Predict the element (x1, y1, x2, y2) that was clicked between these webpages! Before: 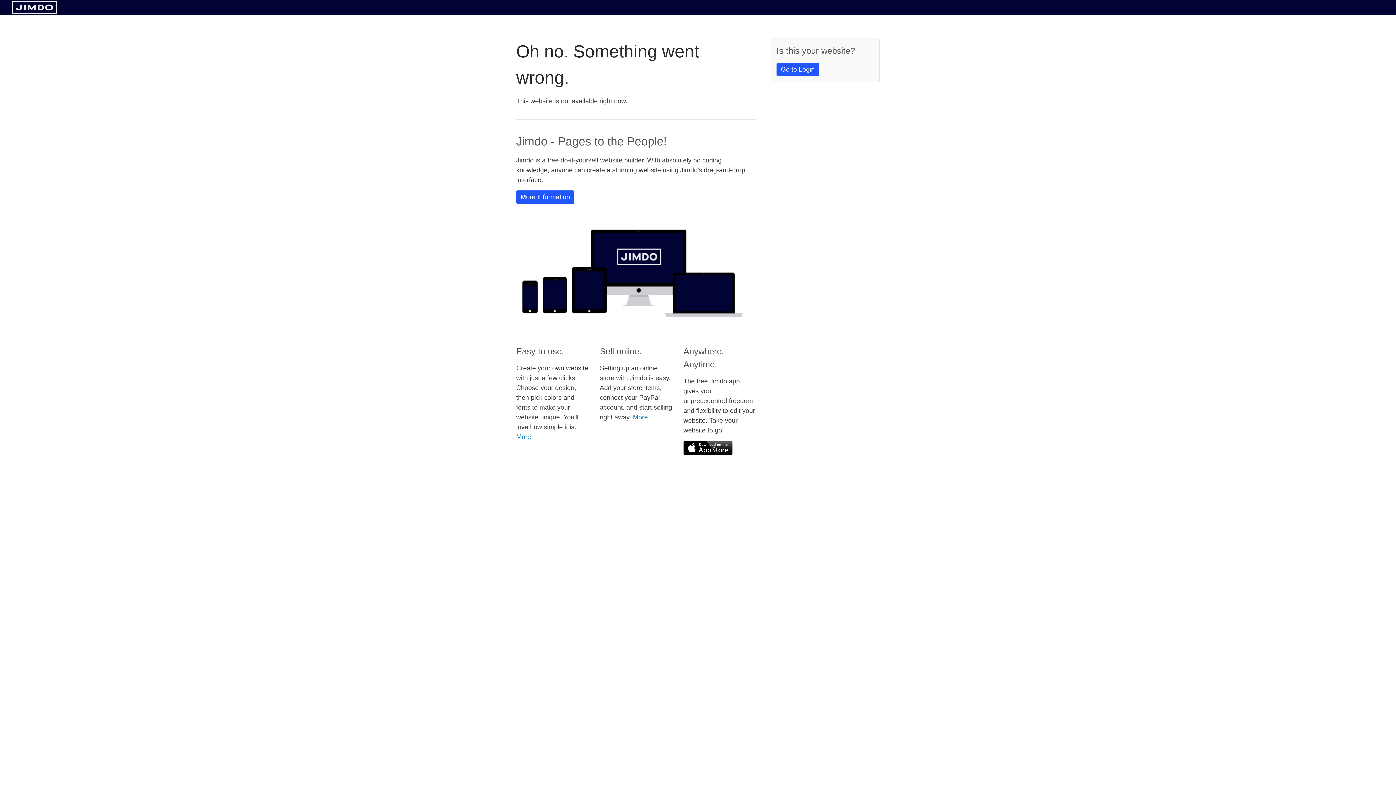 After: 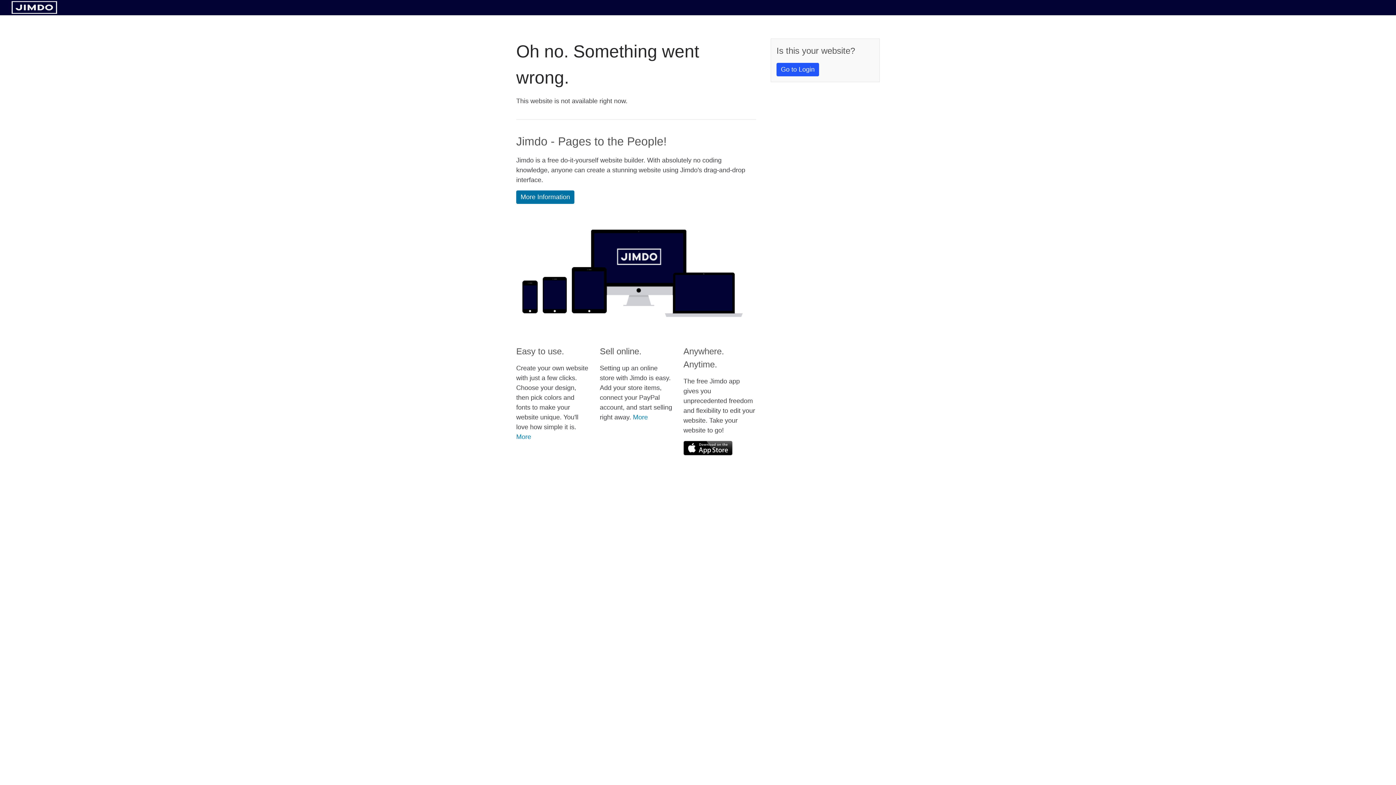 Action: bbox: (516, 190, 574, 204) label: More Information